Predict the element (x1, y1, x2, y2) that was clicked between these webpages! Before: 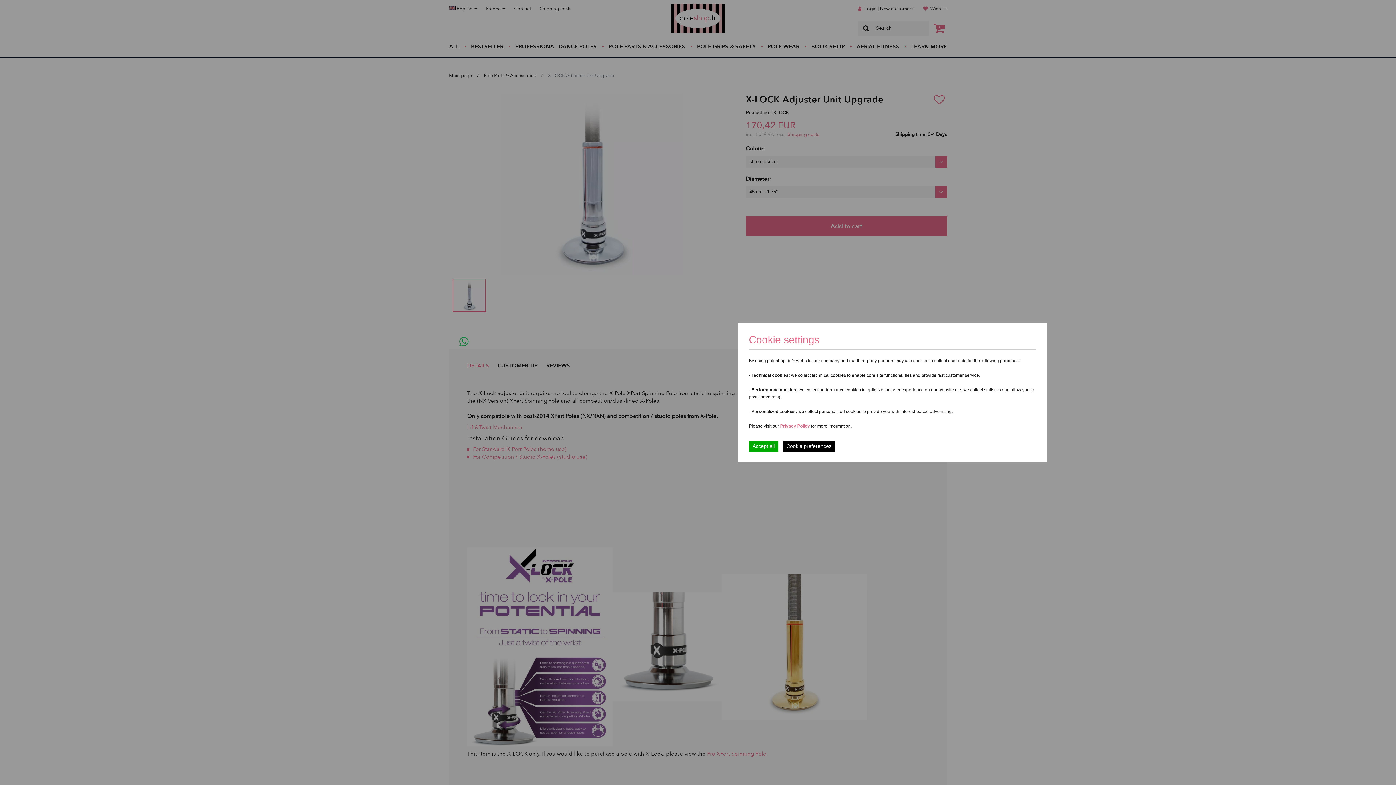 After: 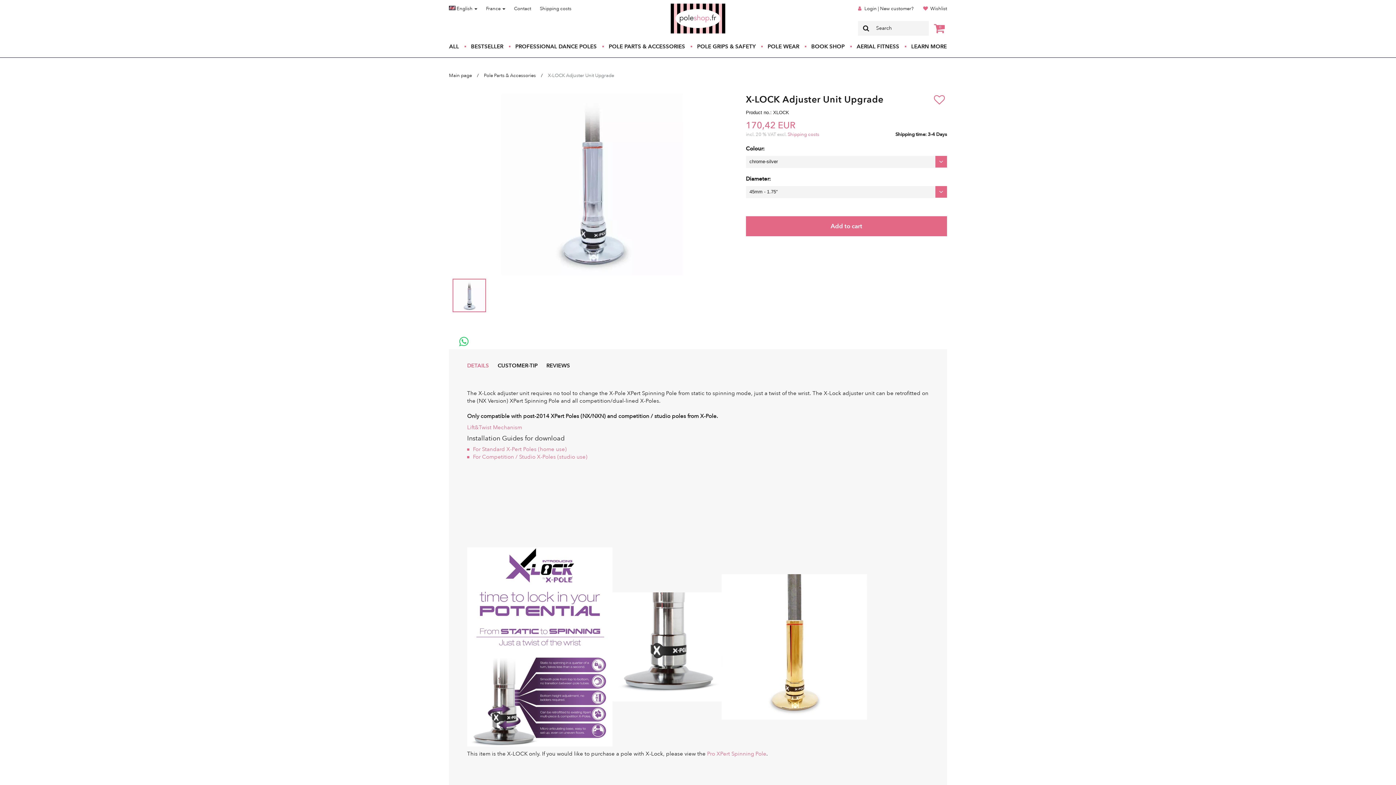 Action: bbox: (749, 440, 778, 451) label: Accept all